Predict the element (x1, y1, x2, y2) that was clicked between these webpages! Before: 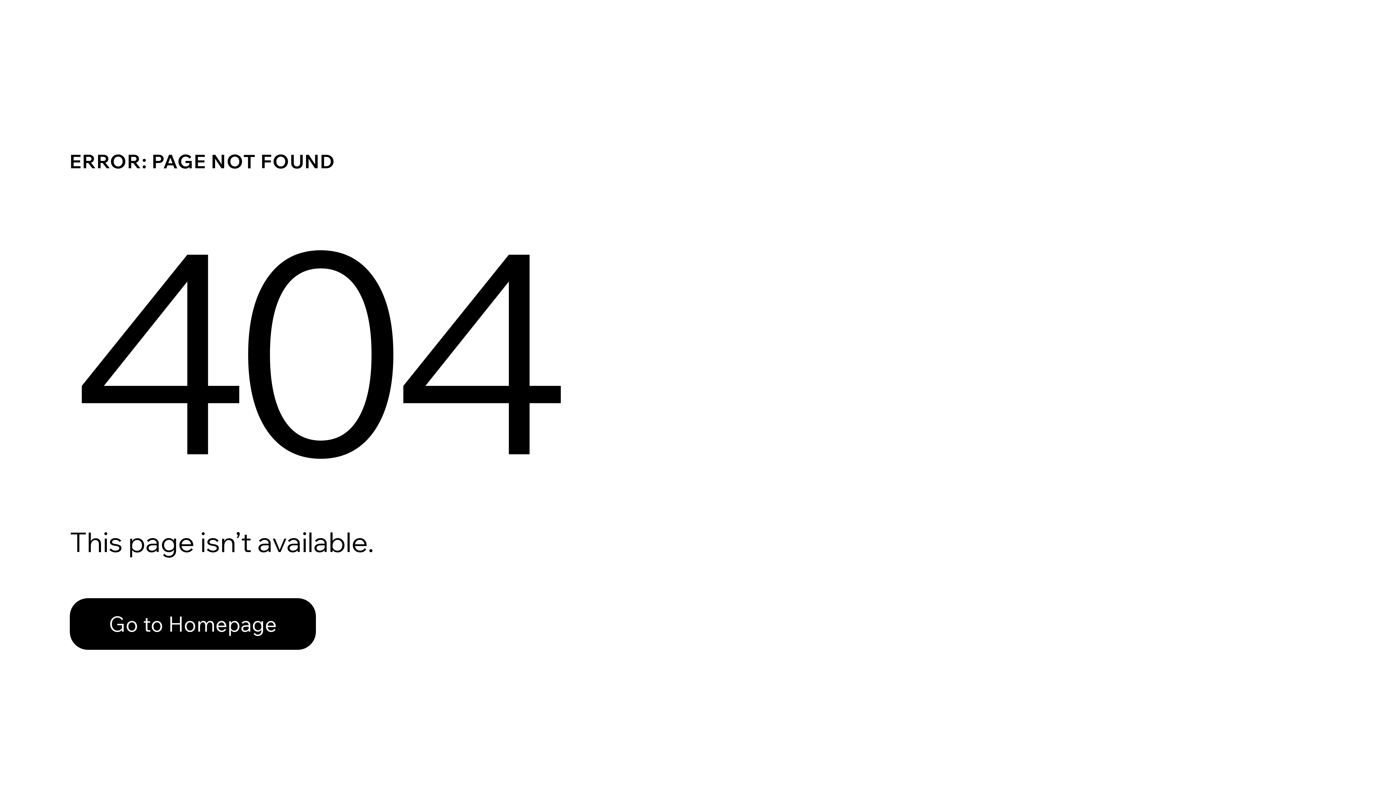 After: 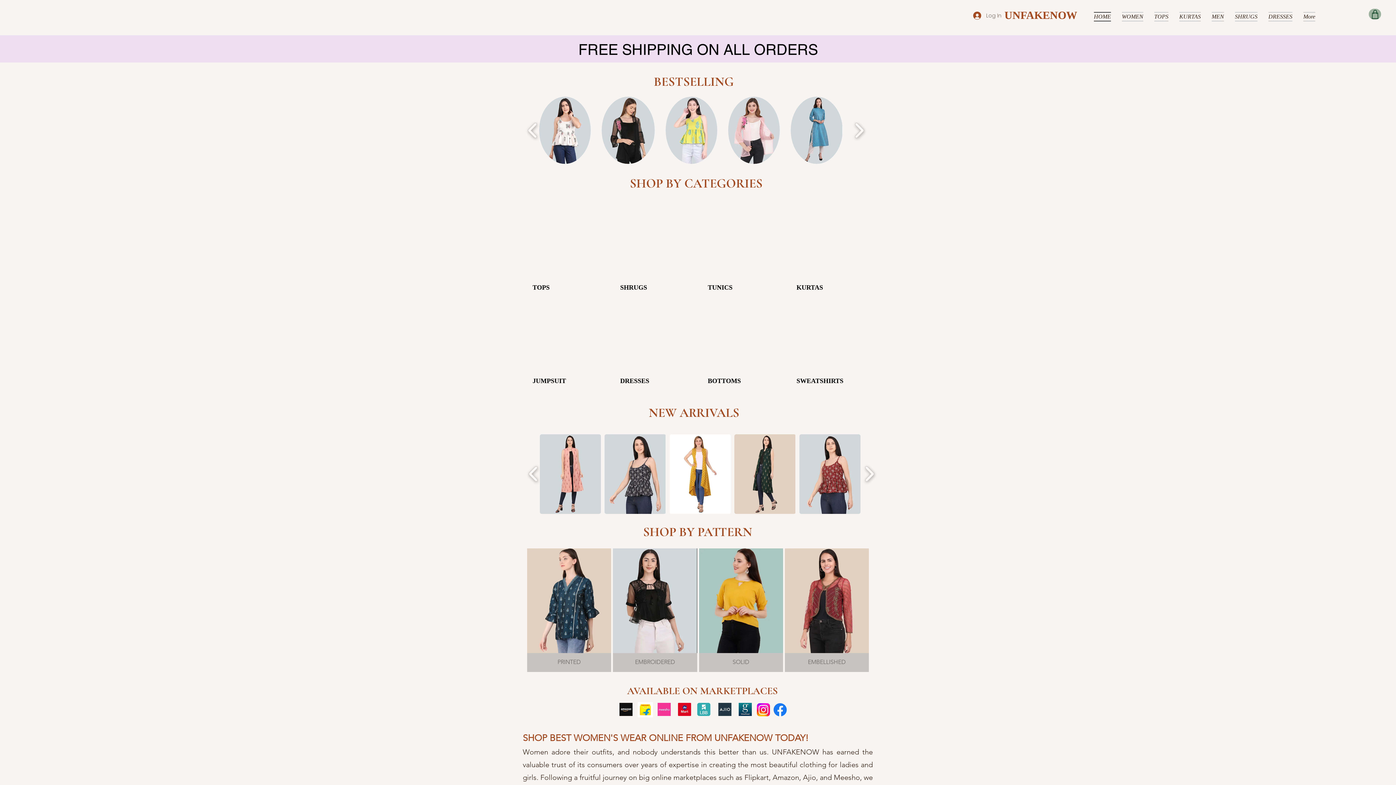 Action: label: Go to Homepage bbox: (69, 598, 316, 650)